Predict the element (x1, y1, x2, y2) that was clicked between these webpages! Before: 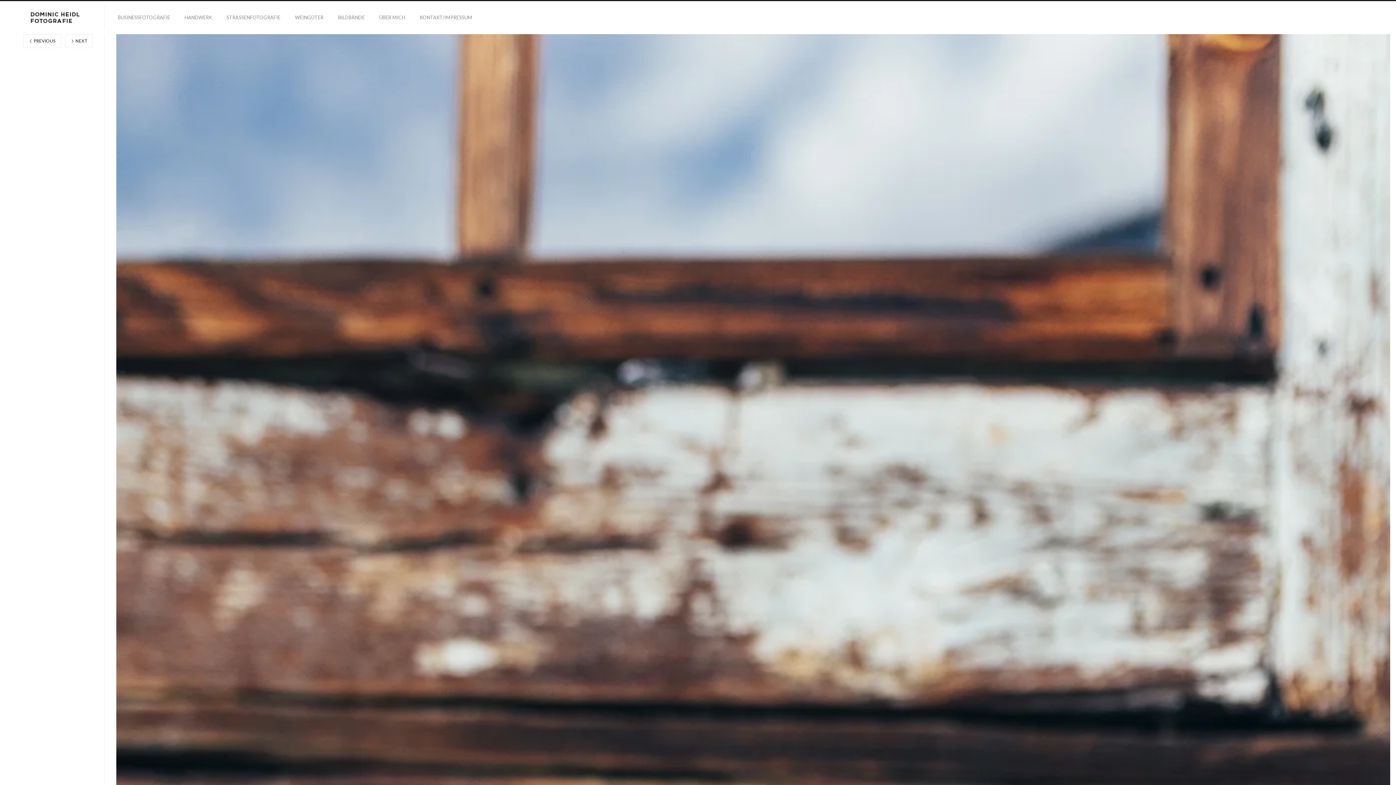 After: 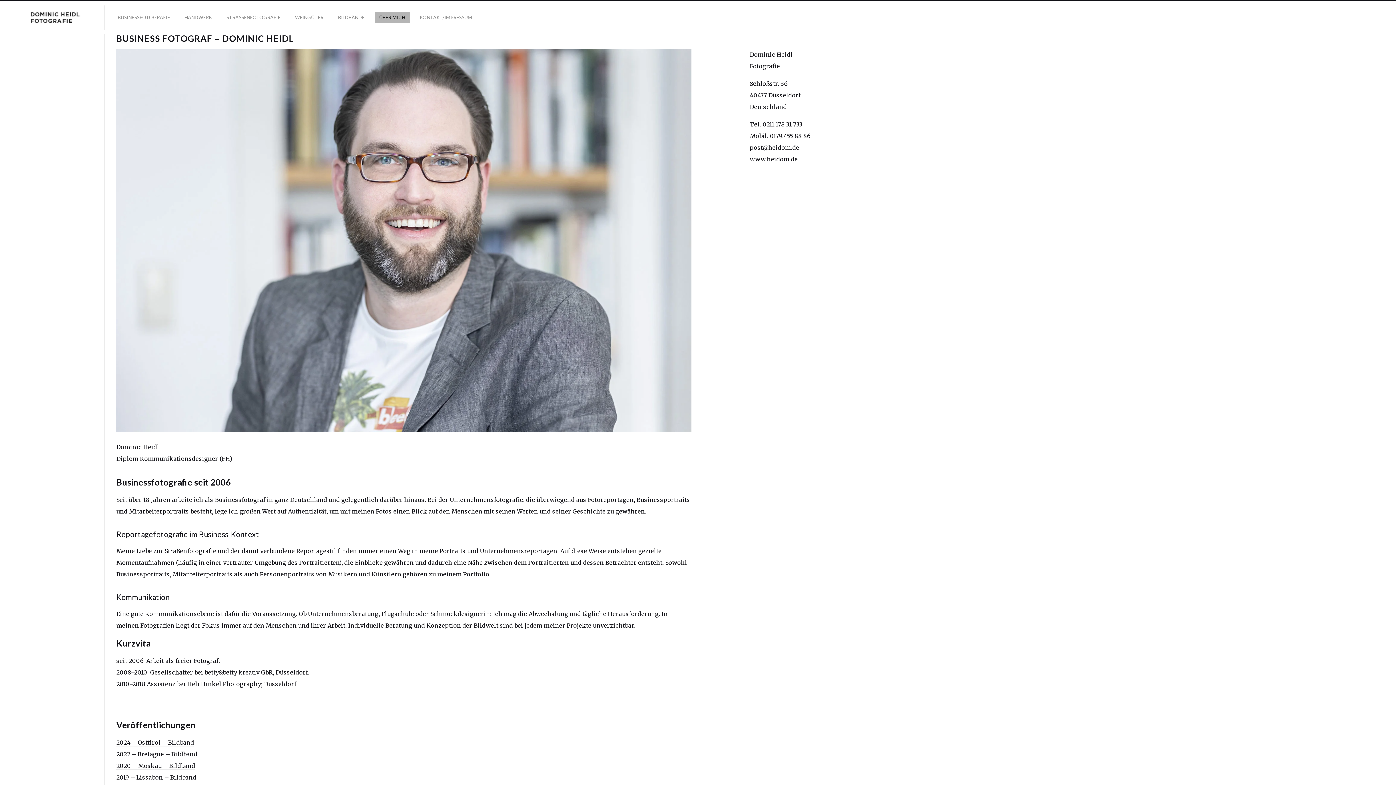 Action: label: ÜBER MICH bbox: (374, 12, 409, 23)